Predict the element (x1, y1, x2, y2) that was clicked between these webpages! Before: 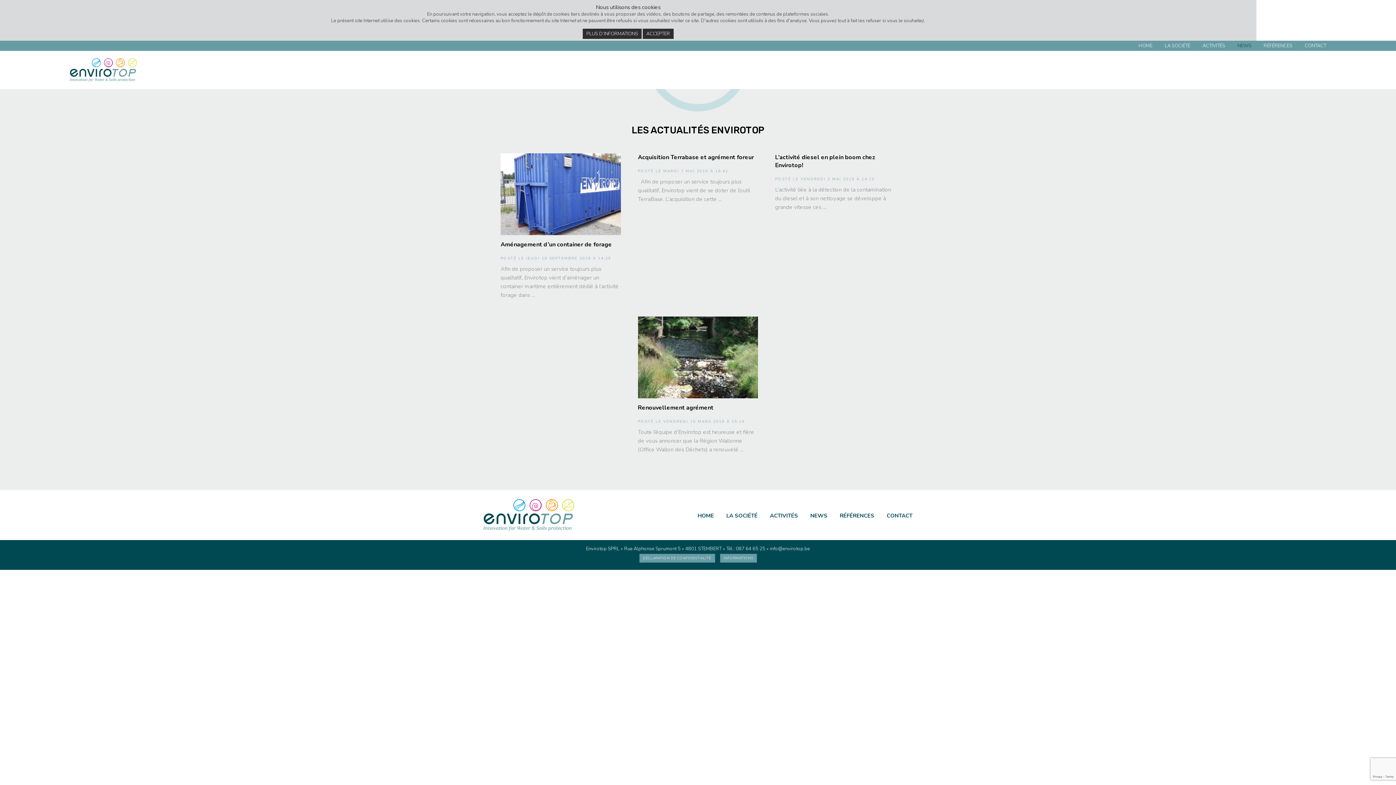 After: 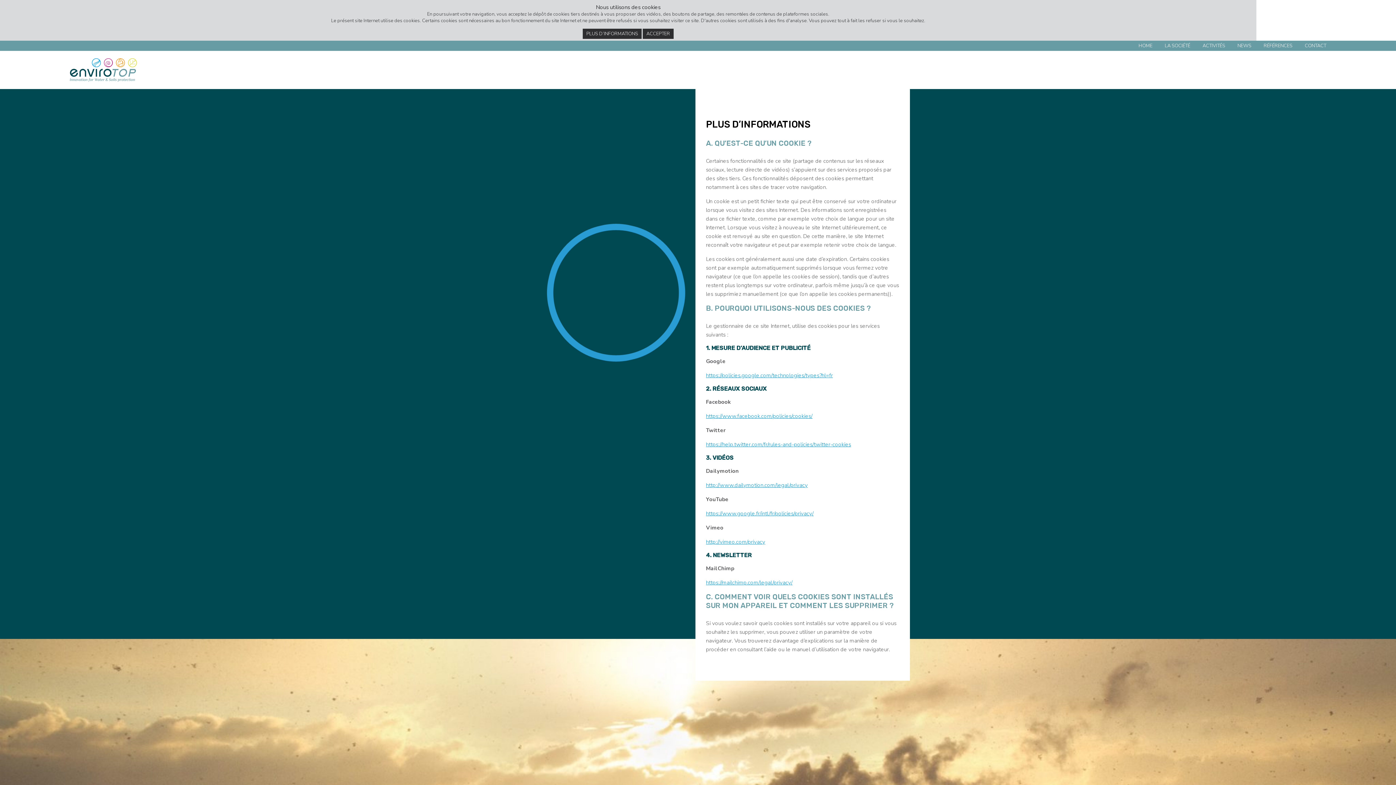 Action: label: PLUS D’INFORMATIONS bbox: (582, 28, 641, 38)